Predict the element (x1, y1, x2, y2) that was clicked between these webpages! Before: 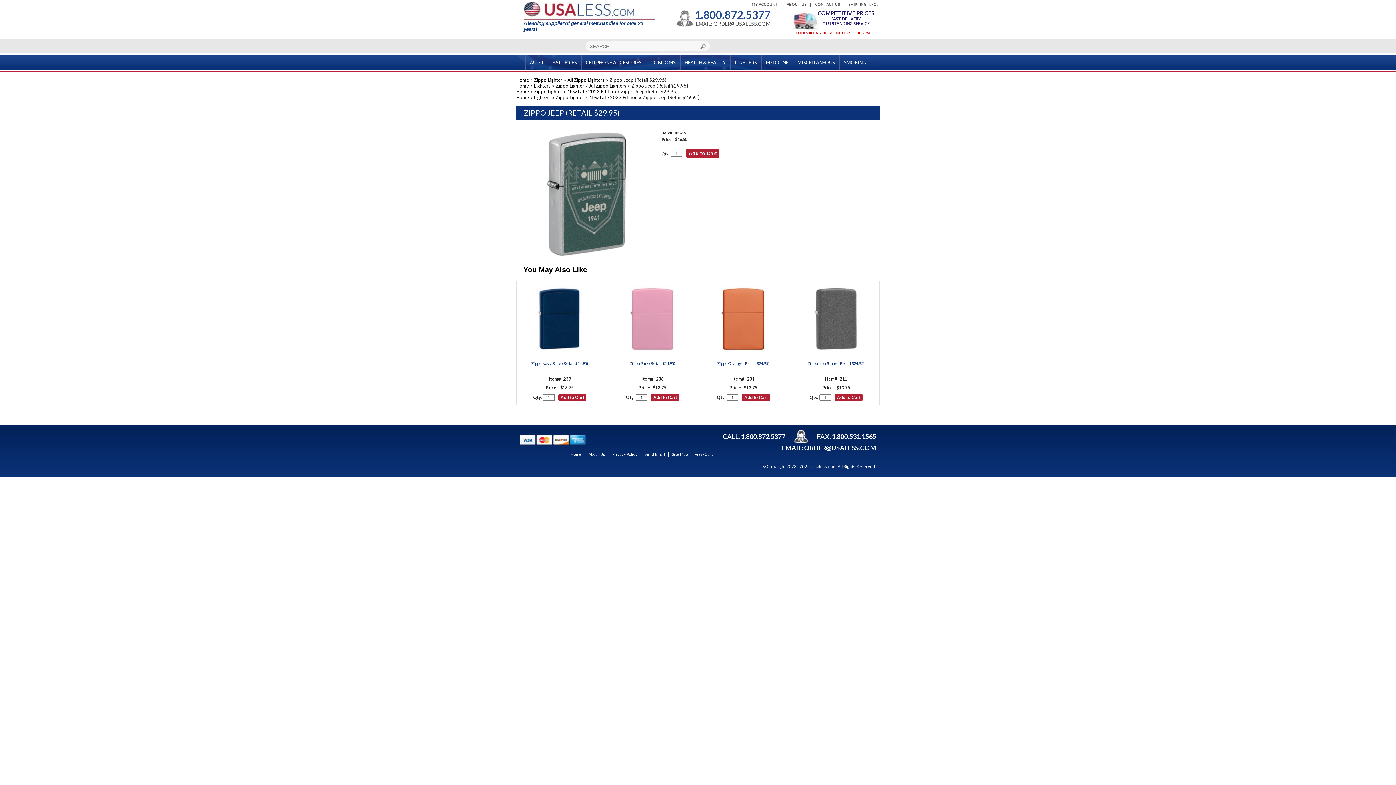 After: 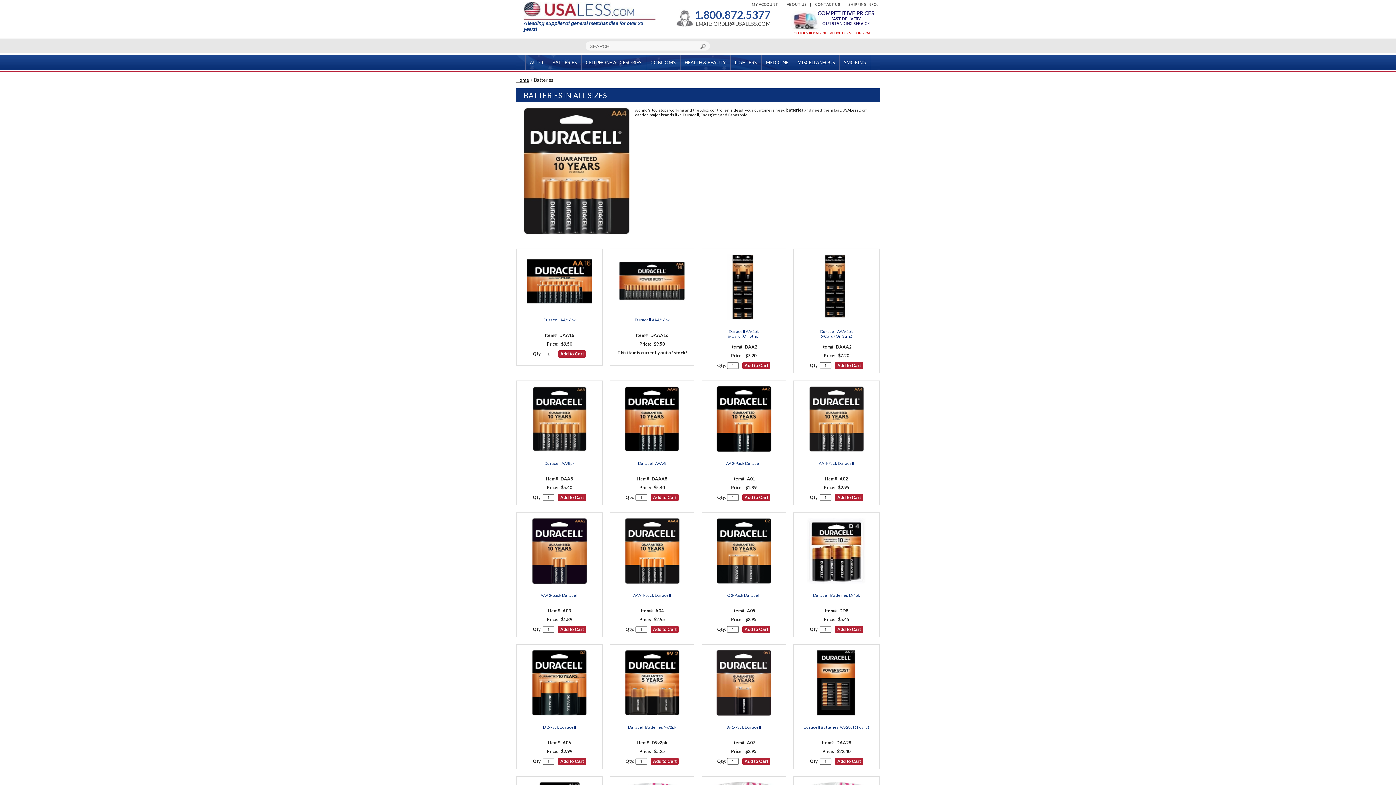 Action: label: BATTERIES bbox: (548, 54, 581, 70)